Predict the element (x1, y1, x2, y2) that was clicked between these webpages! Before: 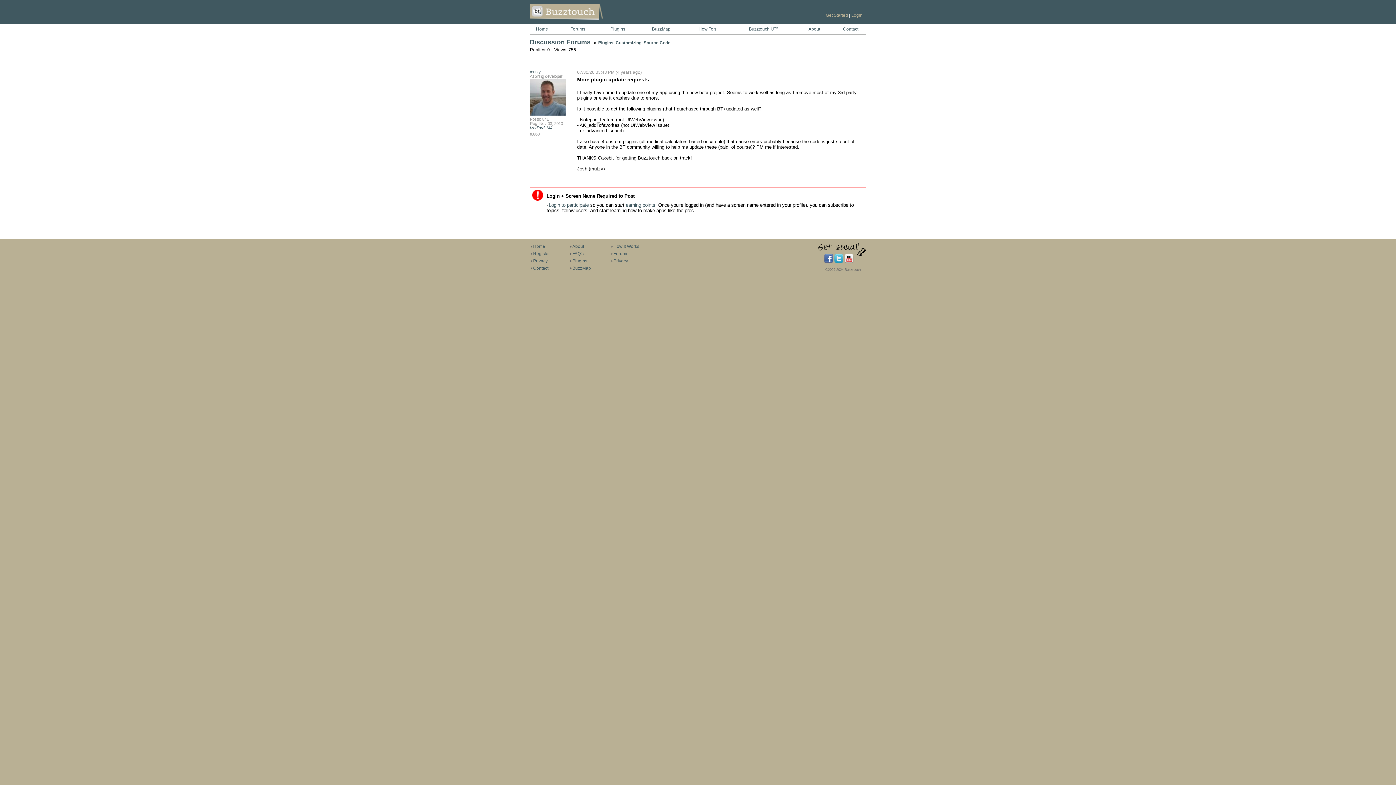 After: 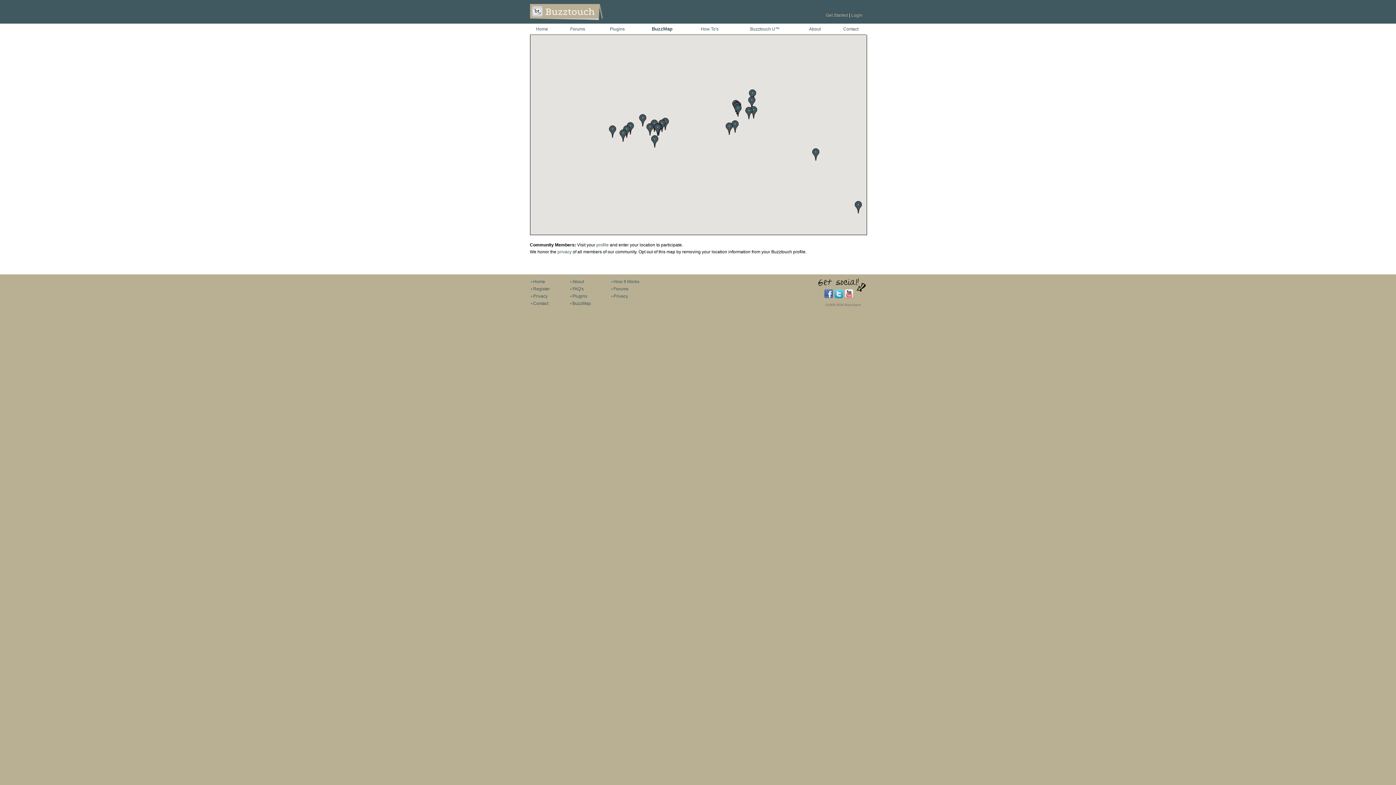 Action: label: BuzzMap bbox: (570, 265, 591, 270)